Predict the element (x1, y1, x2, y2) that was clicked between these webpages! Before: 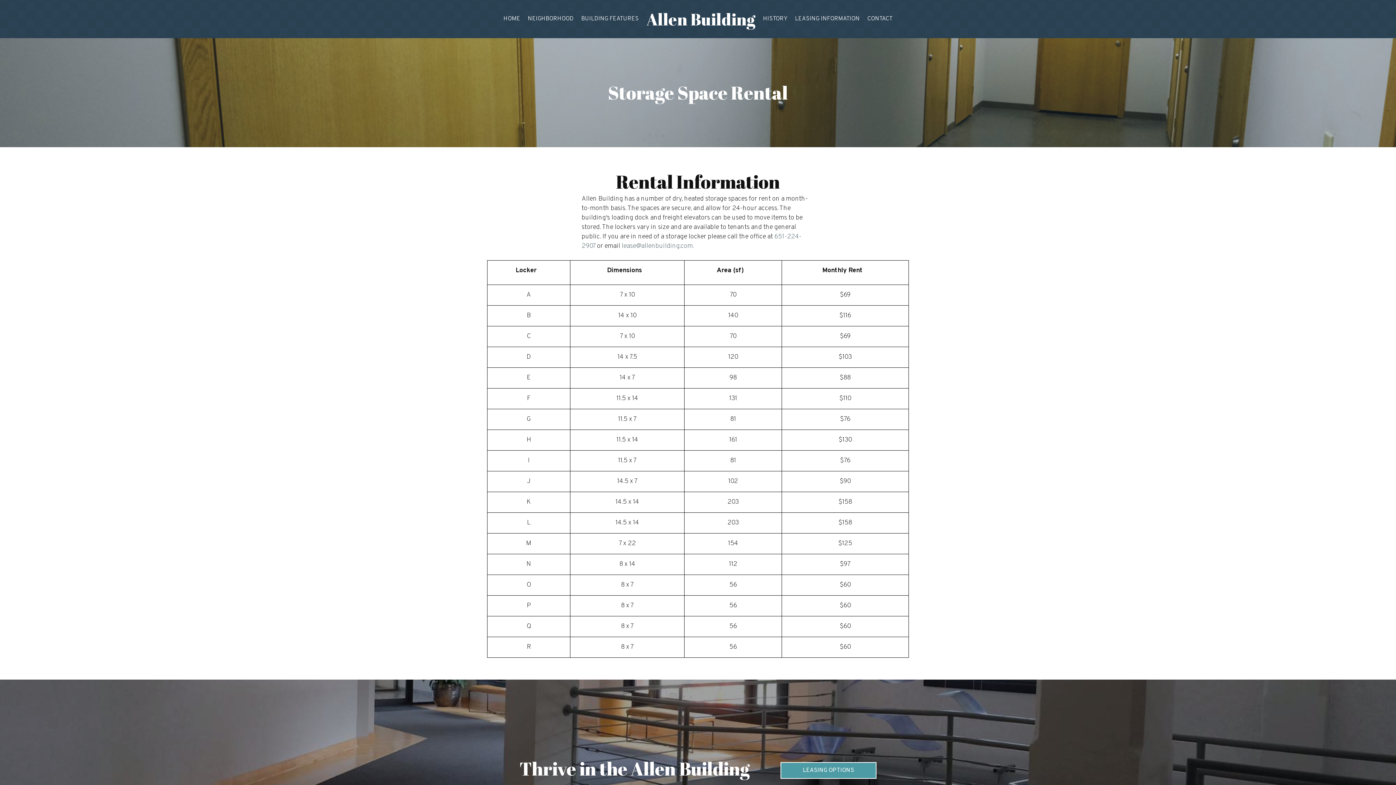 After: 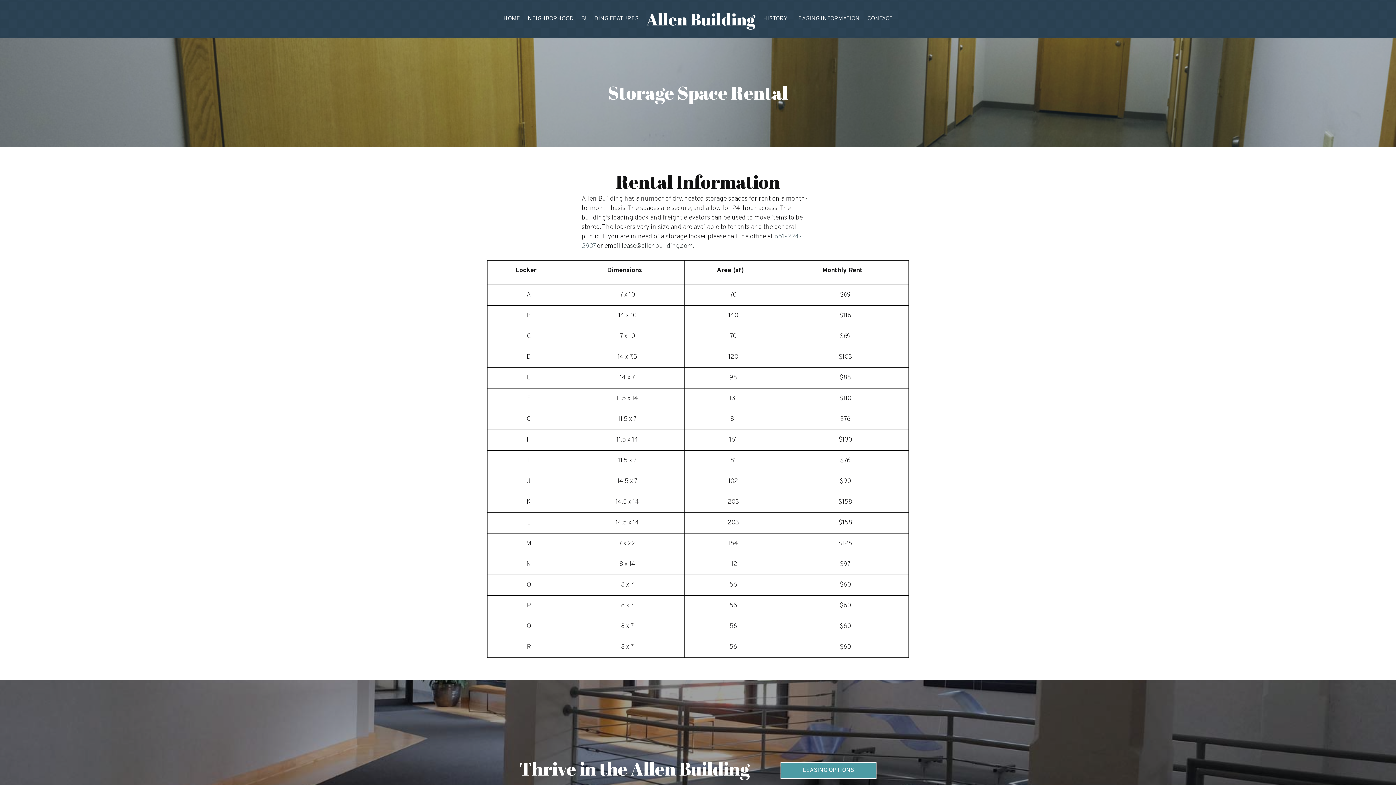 Action: bbox: (621, 242, 694, 250) label: lease@allenbuilding.com.